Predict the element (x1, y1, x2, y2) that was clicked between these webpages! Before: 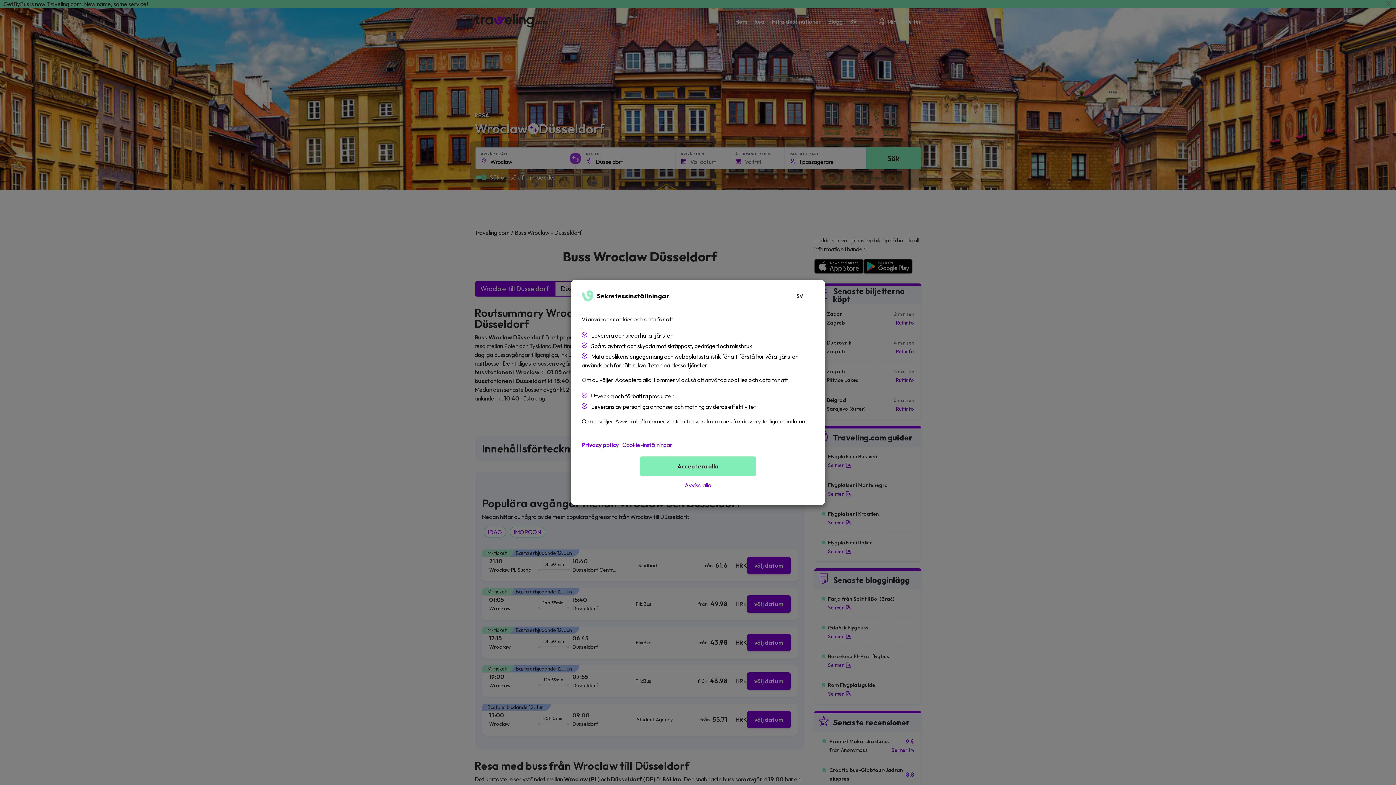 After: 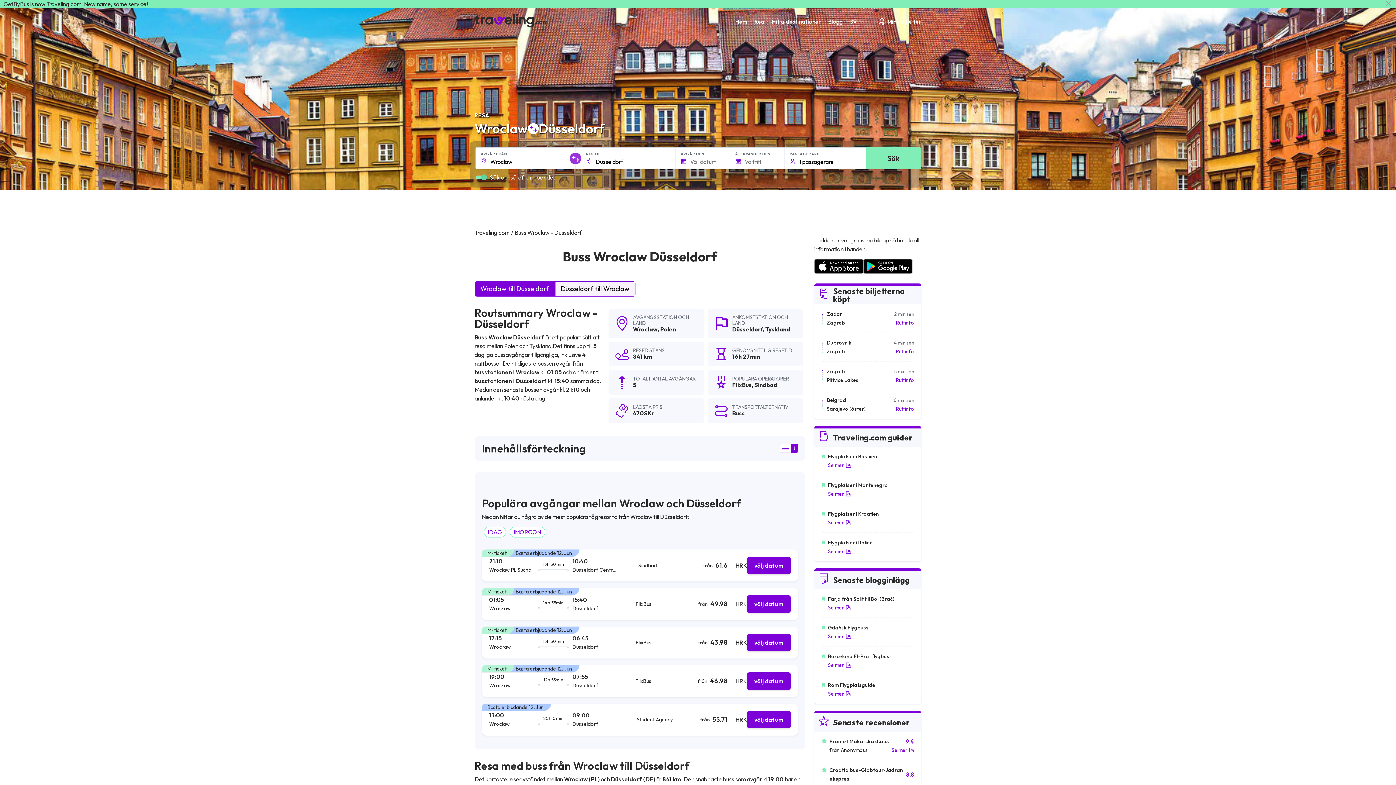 Action: bbox: (640, 476, 756, 494) label: Avvisa alla